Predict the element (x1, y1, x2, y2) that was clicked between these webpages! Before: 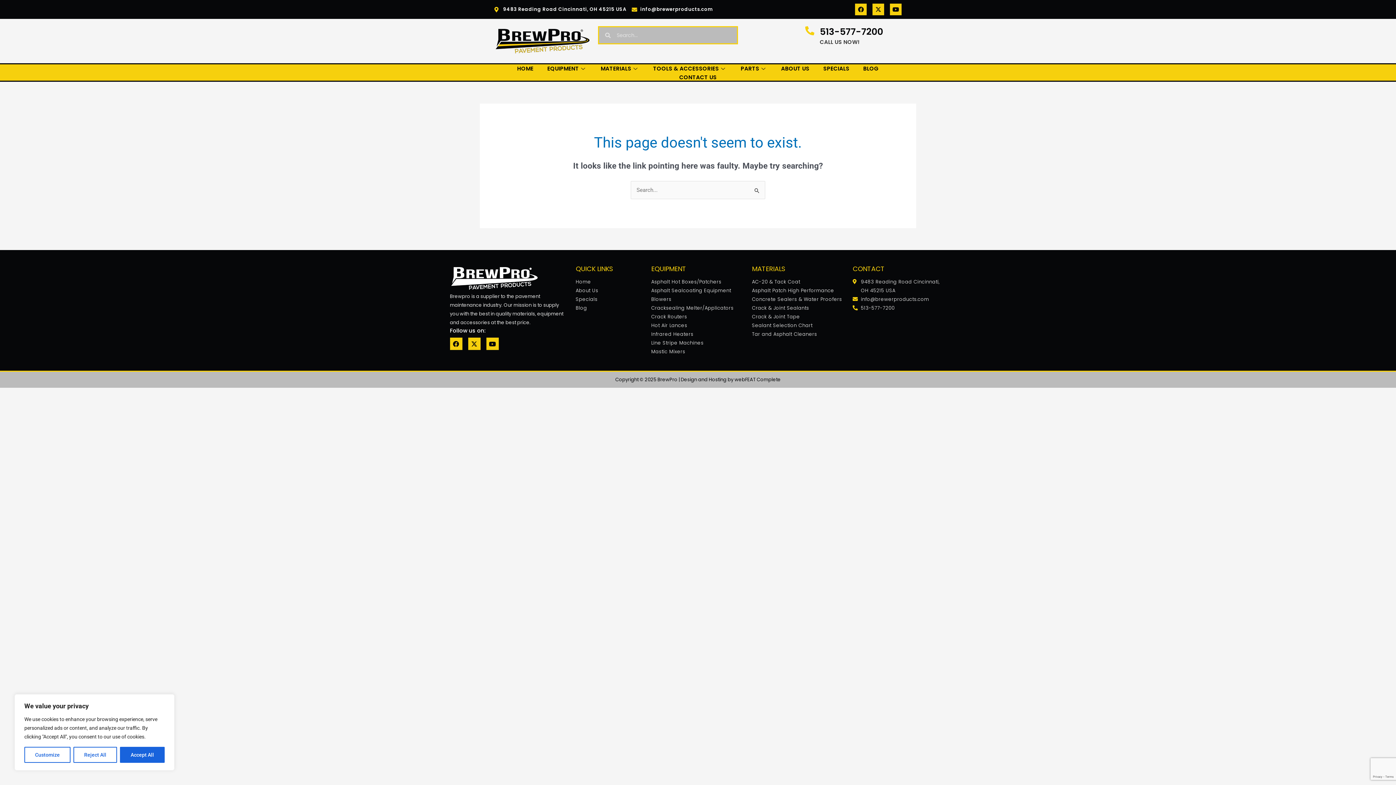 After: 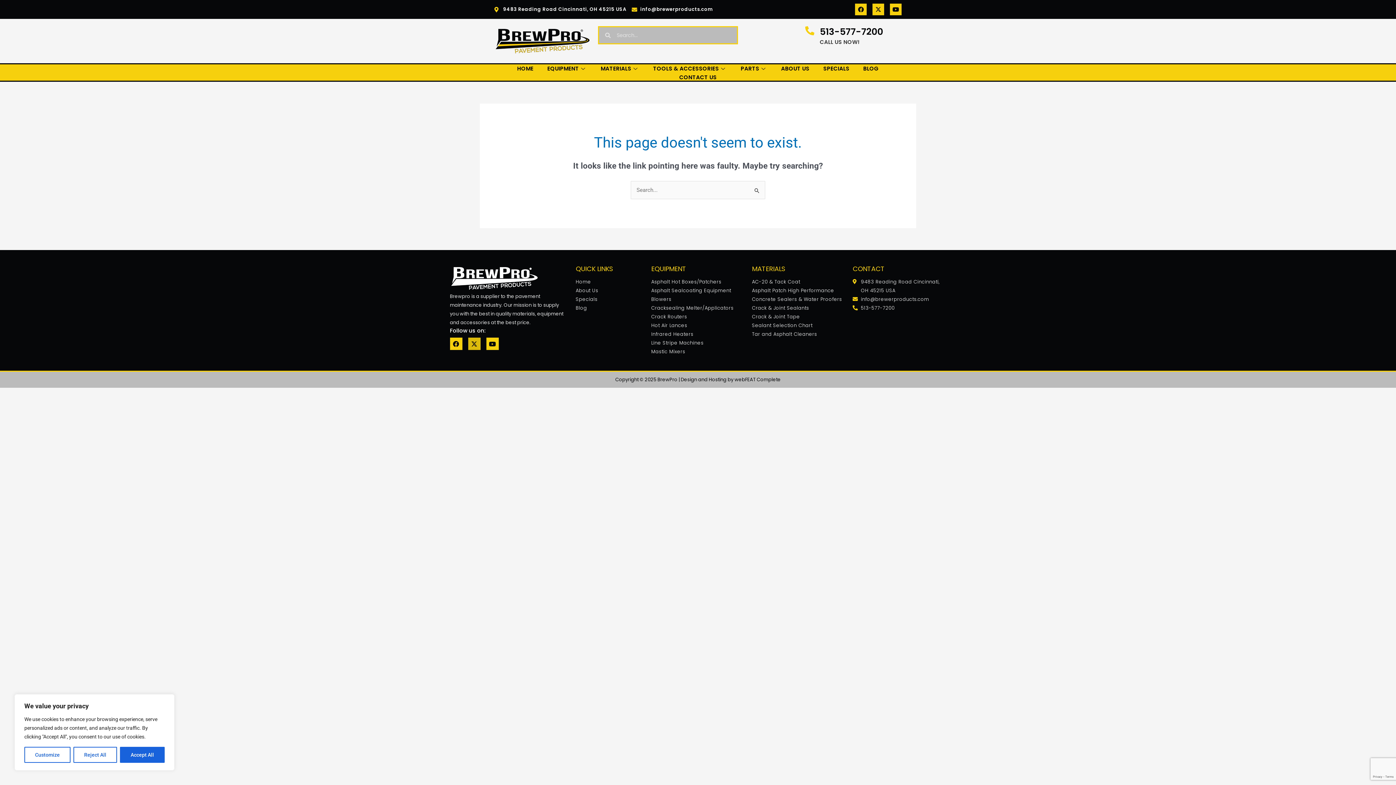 Action: bbox: (468, 337, 480, 350)